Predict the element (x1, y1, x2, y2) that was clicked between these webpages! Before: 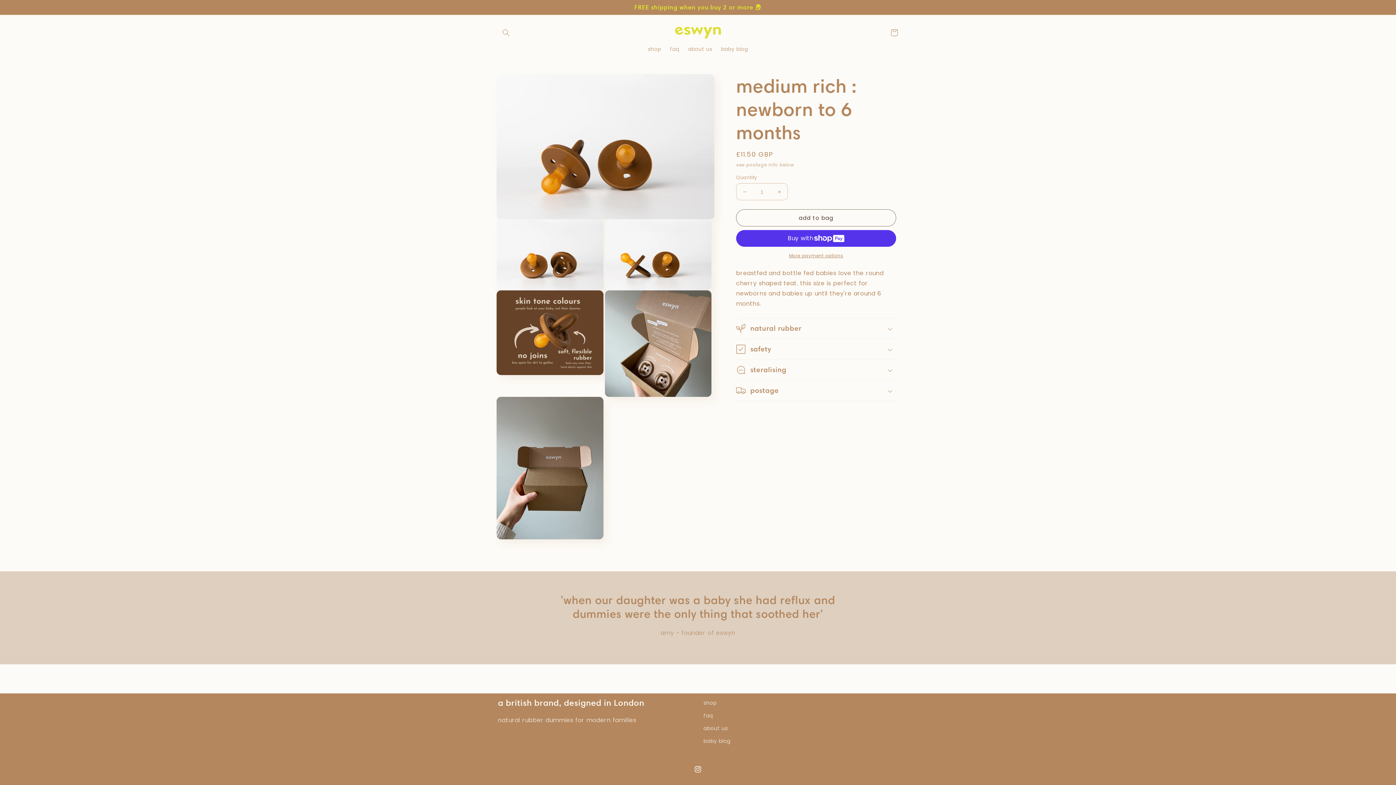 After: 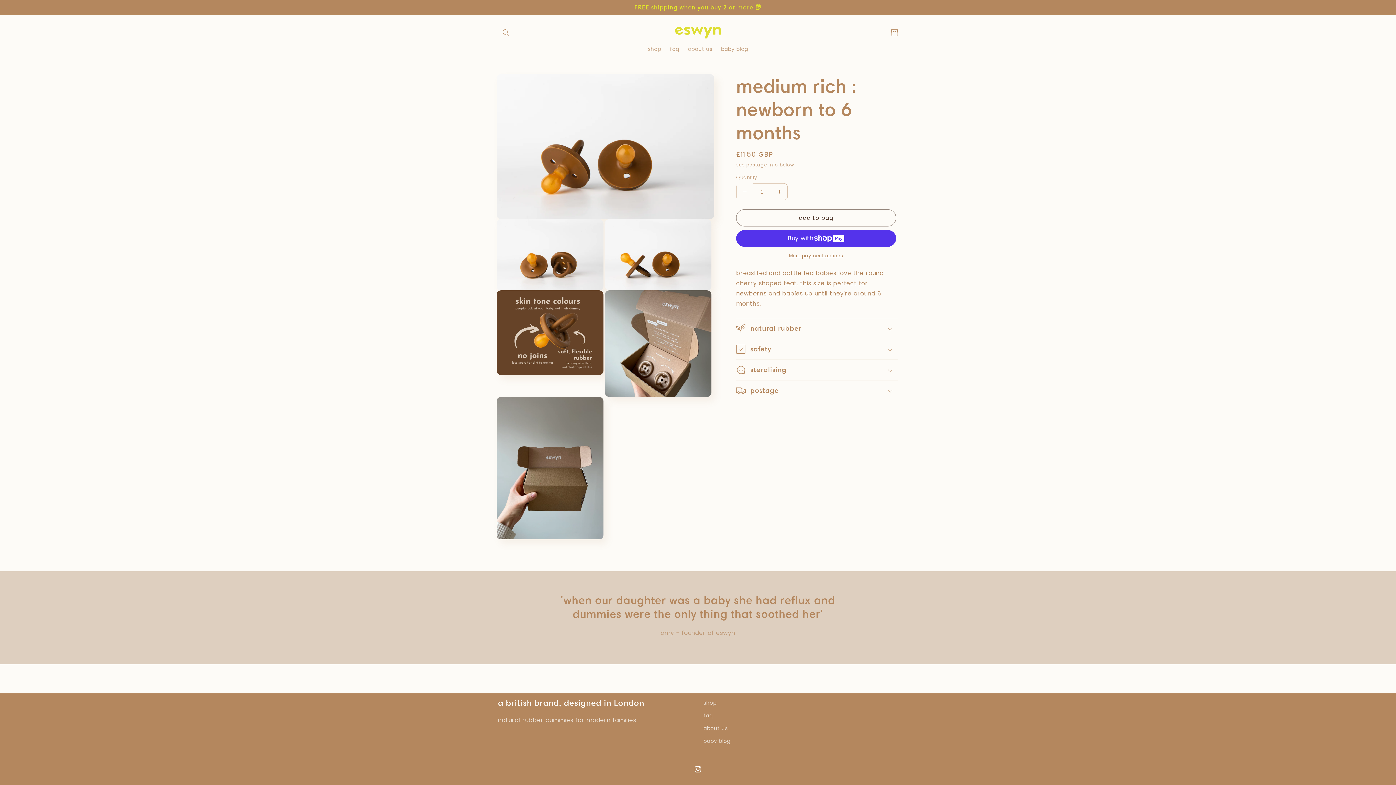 Action: bbox: (736, 183, 753, 200) label: Decrease quantity for medium rich : newborn to 6 months